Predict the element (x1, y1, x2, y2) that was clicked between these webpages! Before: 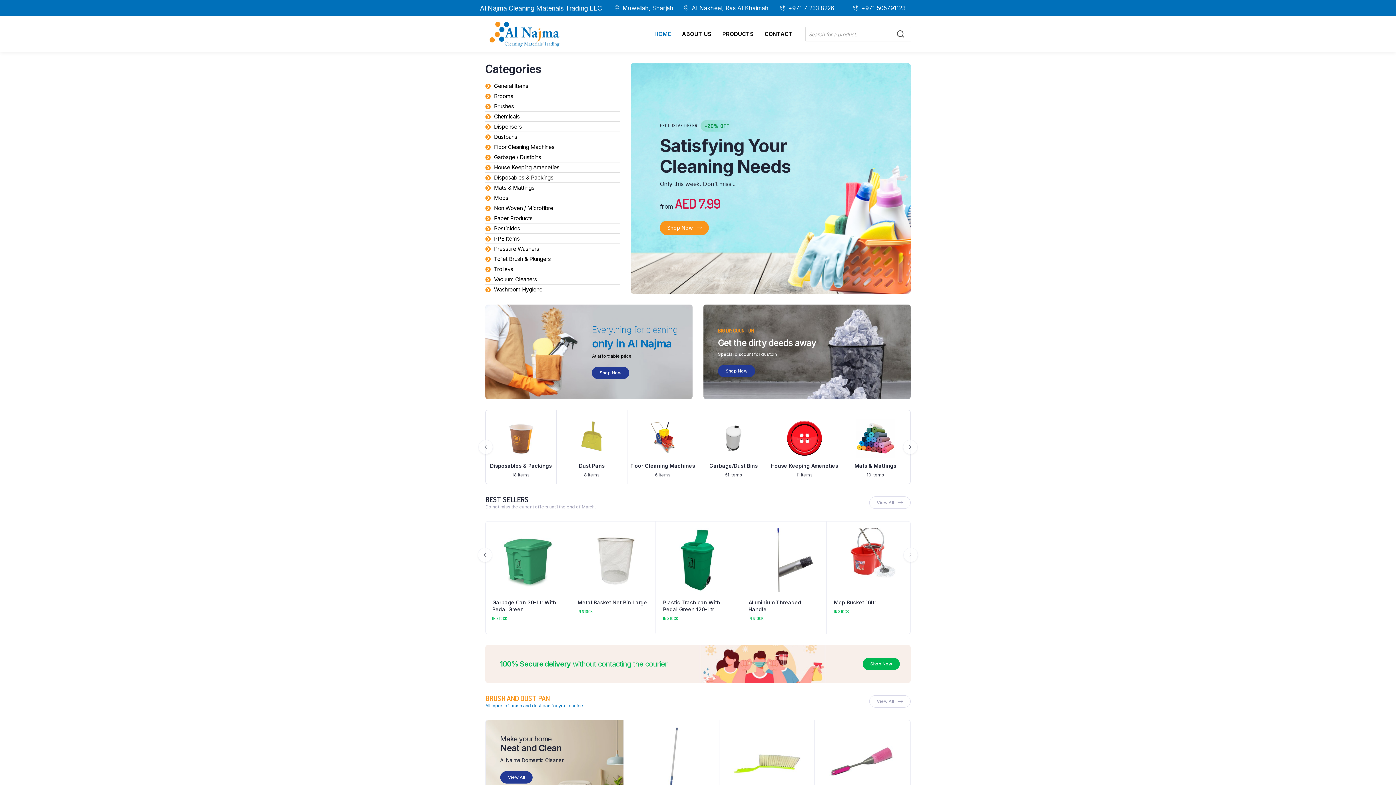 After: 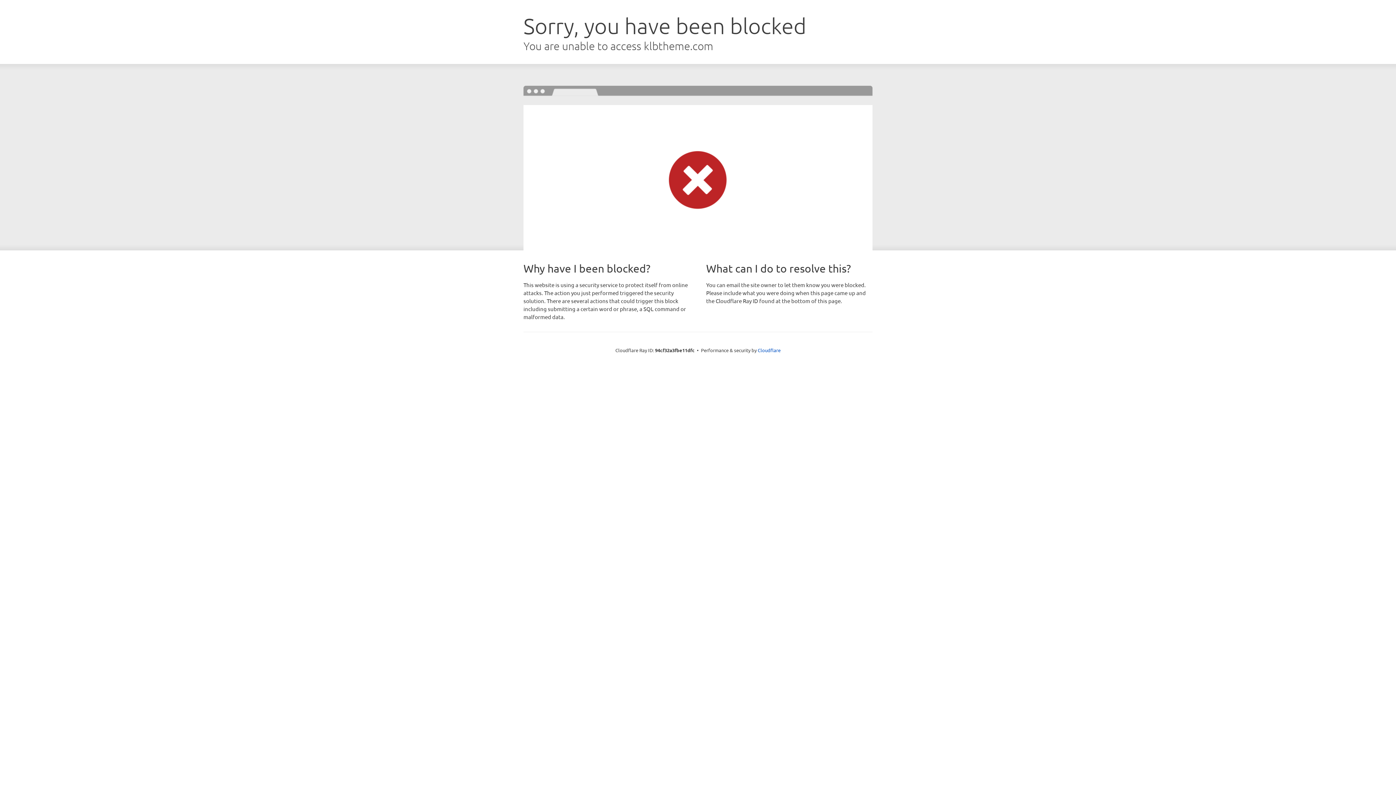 Action: bbox: (869, 496, 910, 509) label: View All